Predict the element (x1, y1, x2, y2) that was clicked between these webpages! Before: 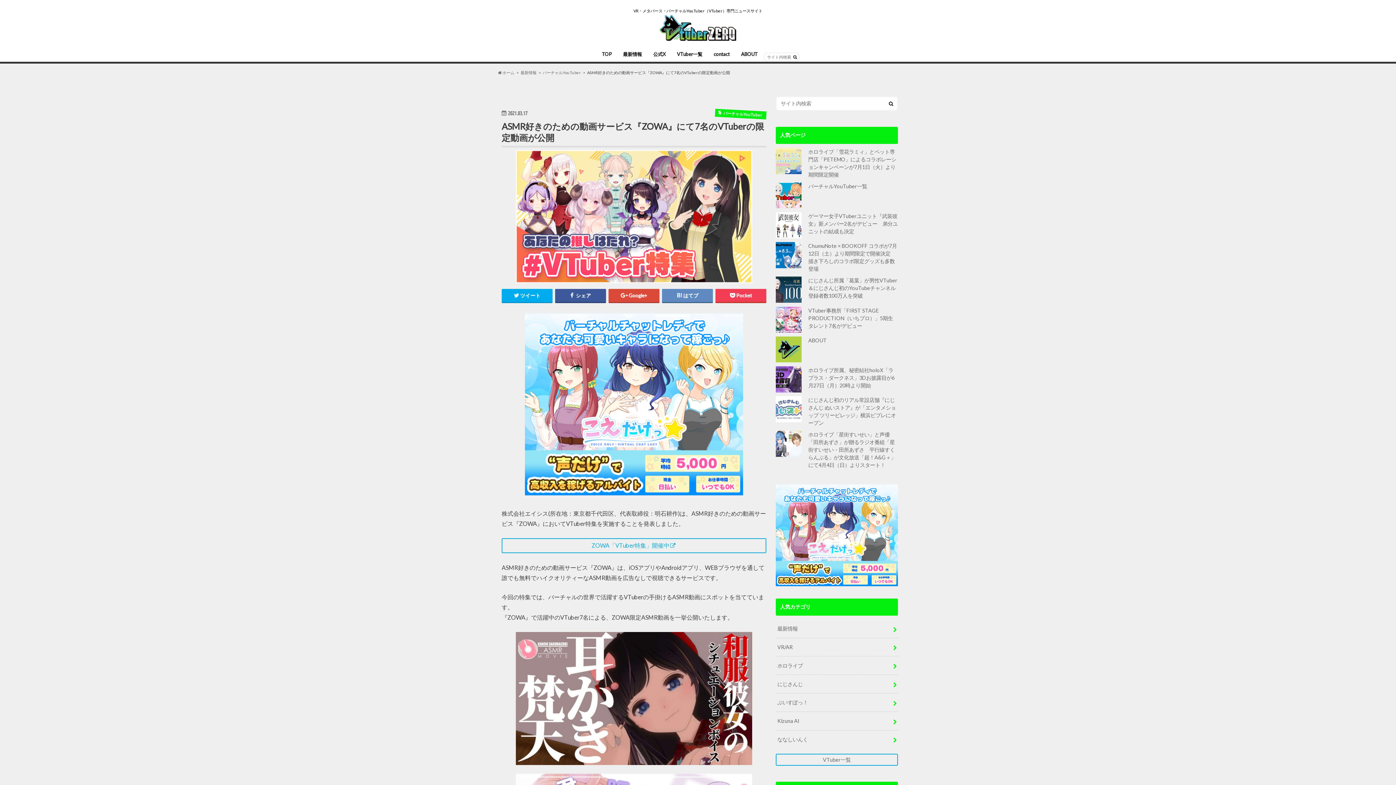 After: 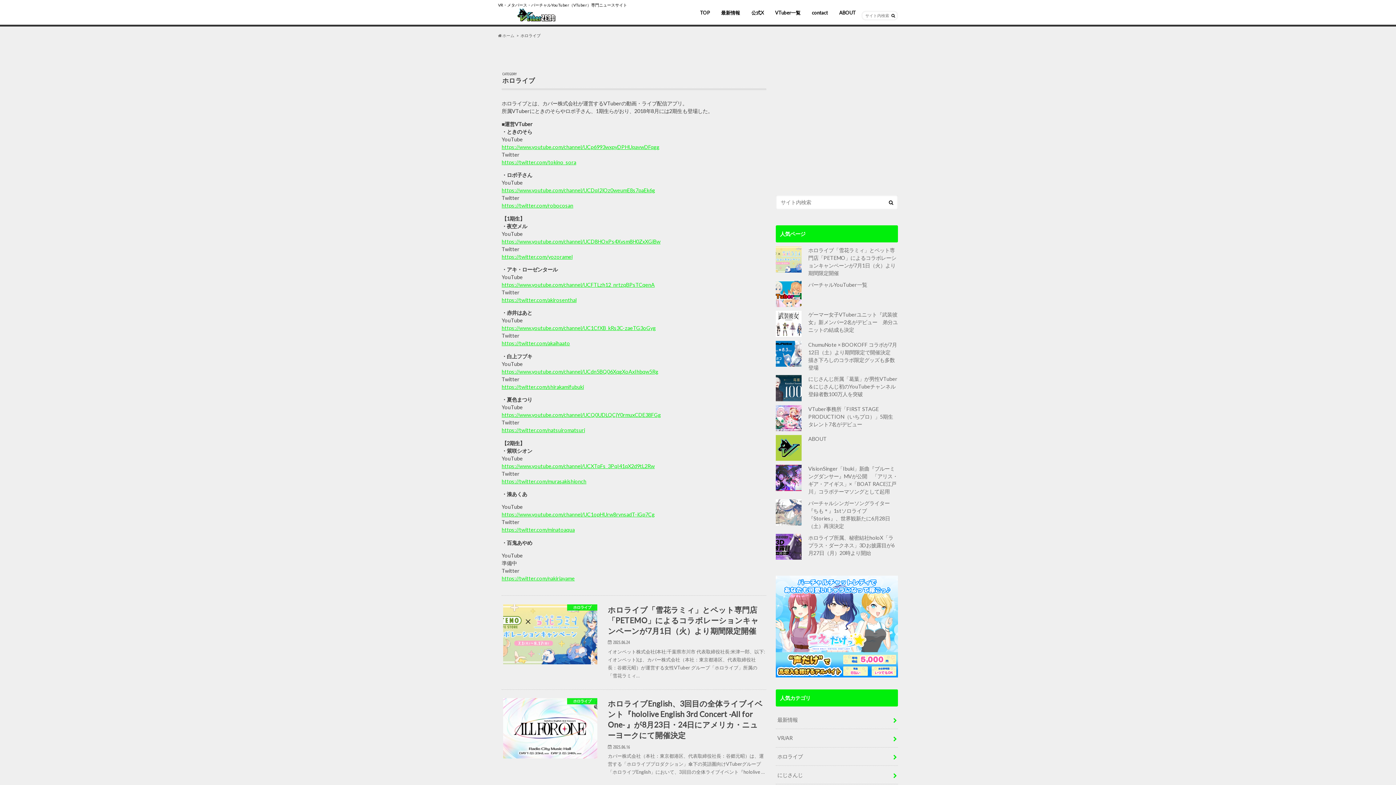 Action: bbox: (776, 656, 898, 675) label: ホロライブ